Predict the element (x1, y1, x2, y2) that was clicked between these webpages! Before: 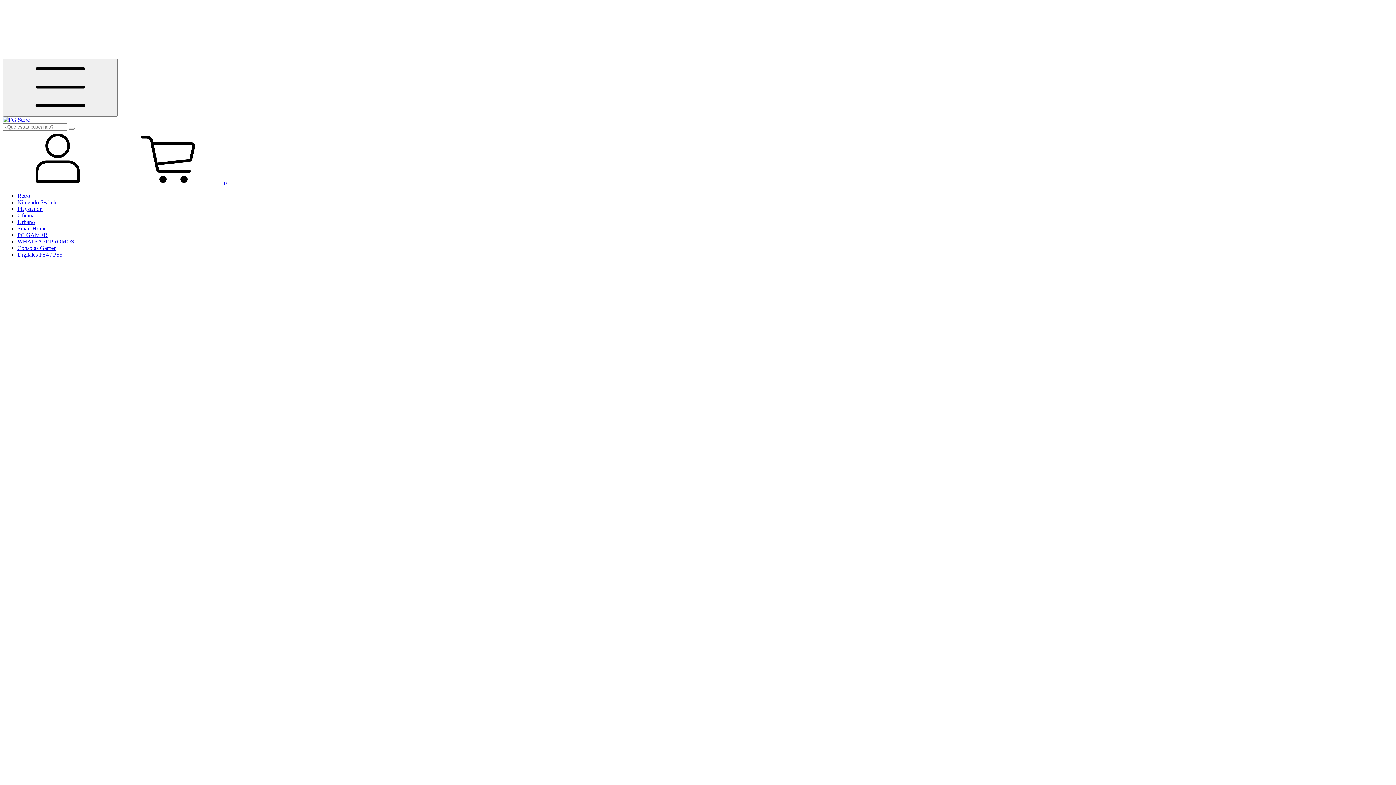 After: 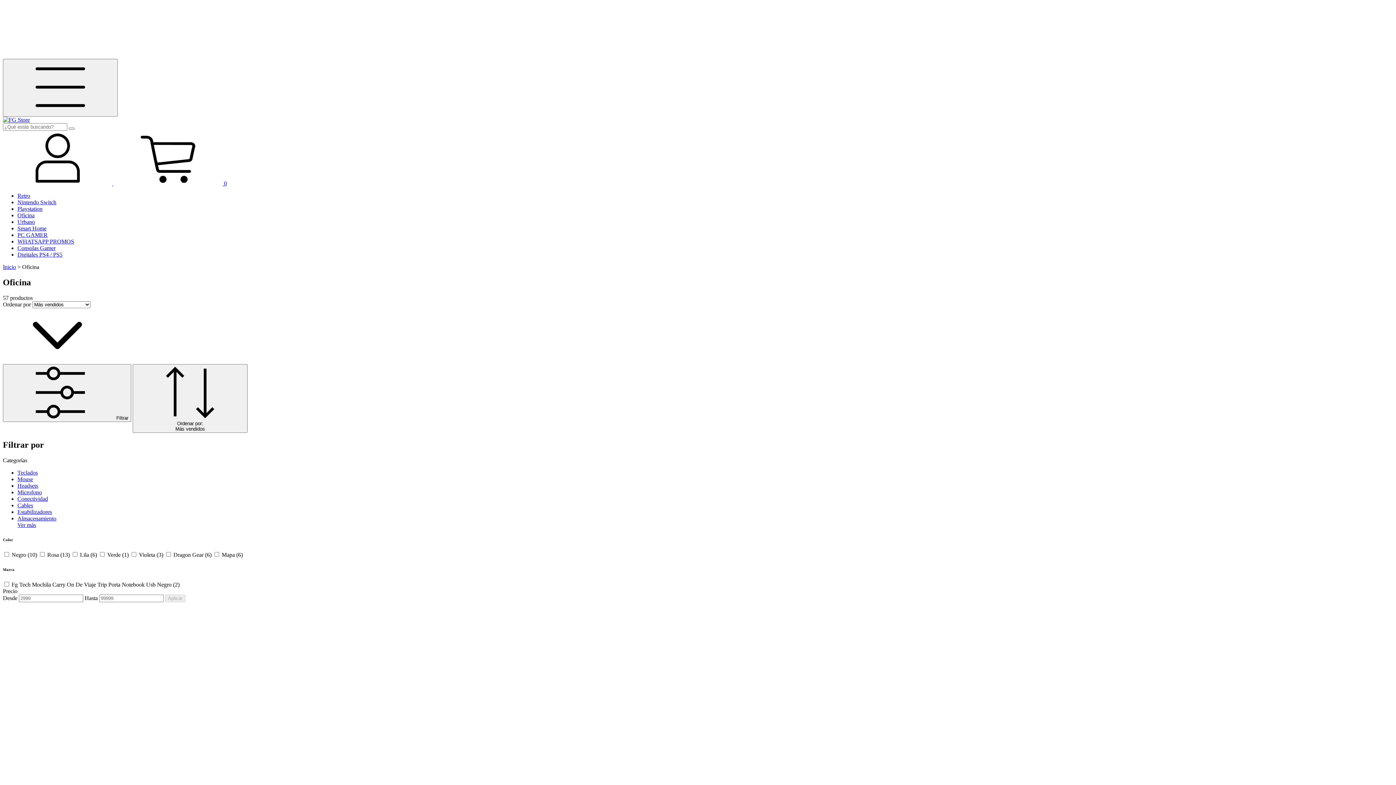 Action: bbox: (17, 212, 34, 218) label: Oficina